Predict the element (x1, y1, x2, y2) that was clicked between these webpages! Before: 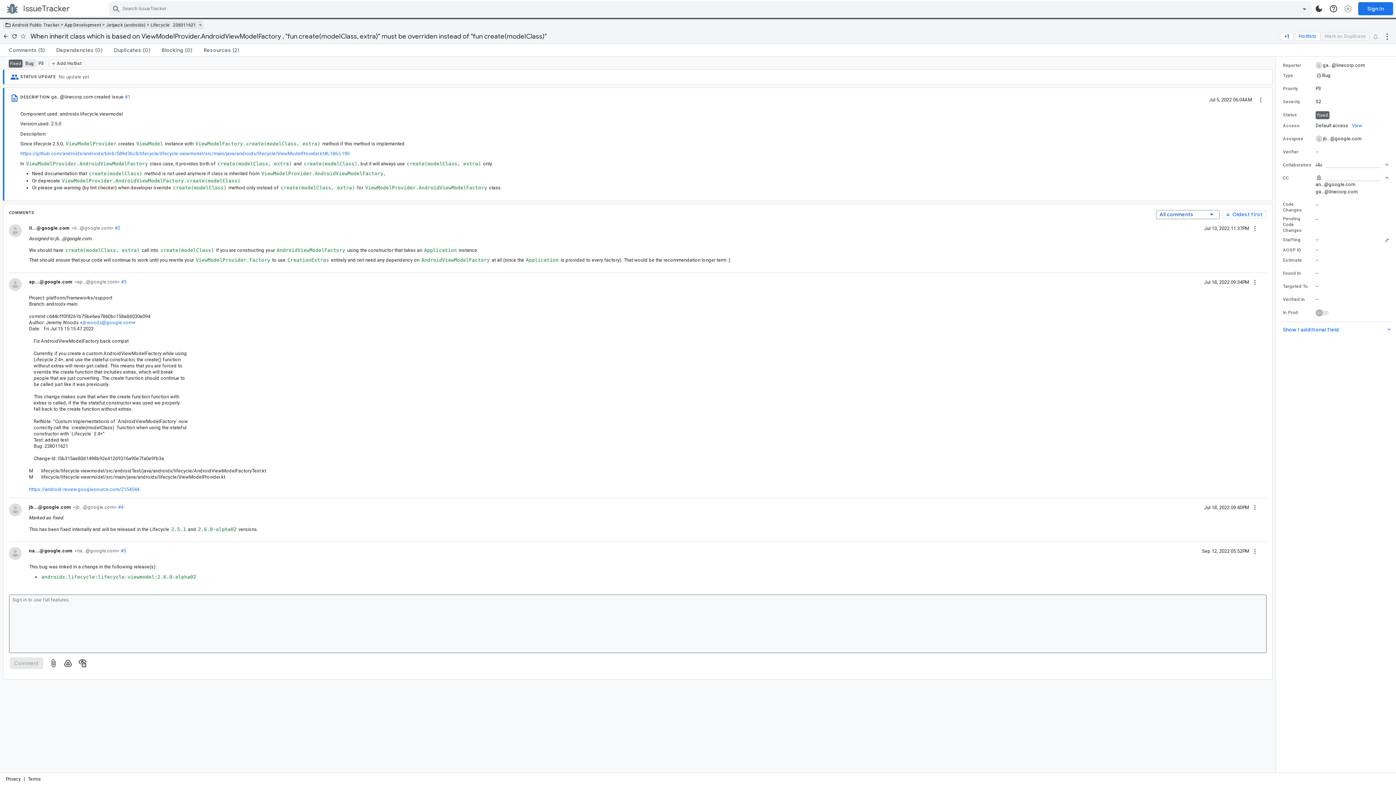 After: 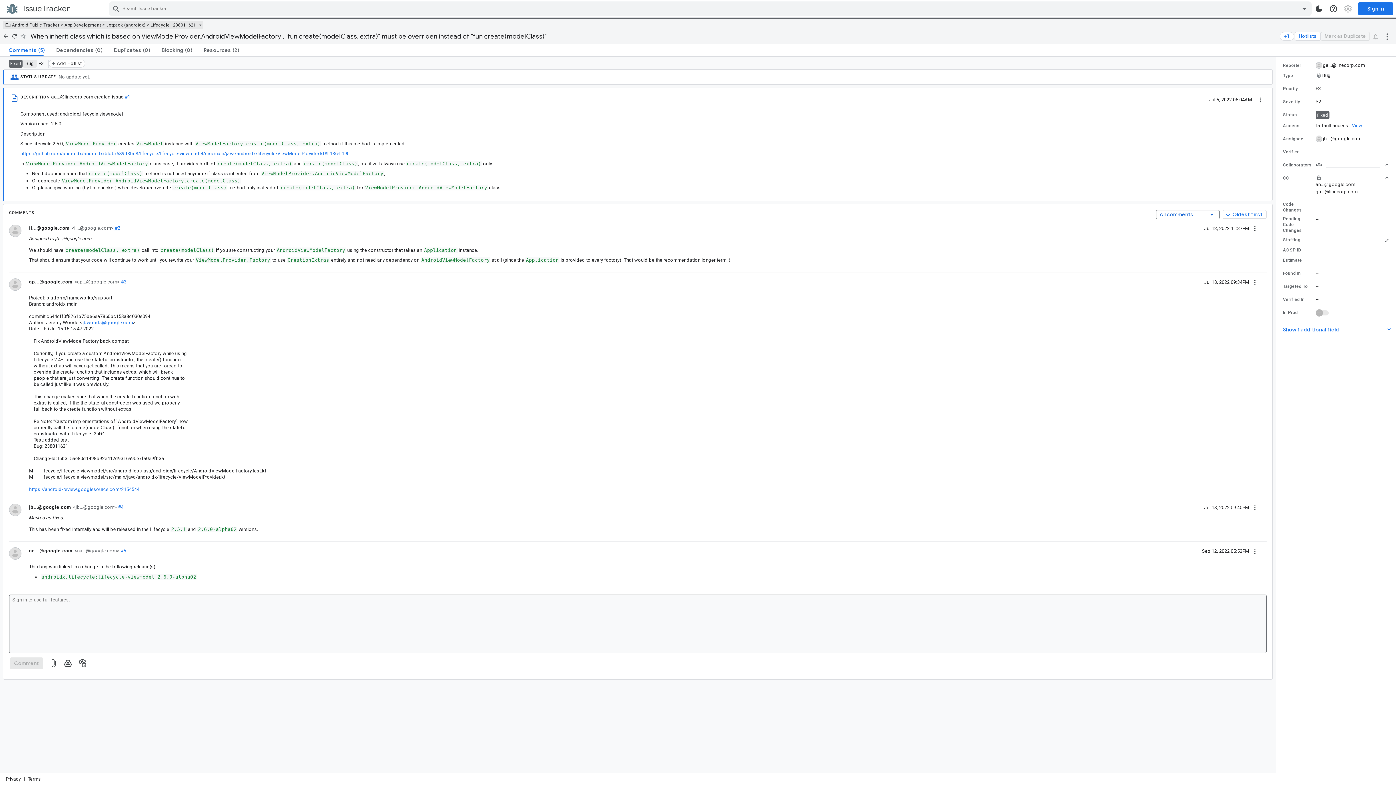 Action: bbox: (113, 225, 120, 230) label: Comment number2